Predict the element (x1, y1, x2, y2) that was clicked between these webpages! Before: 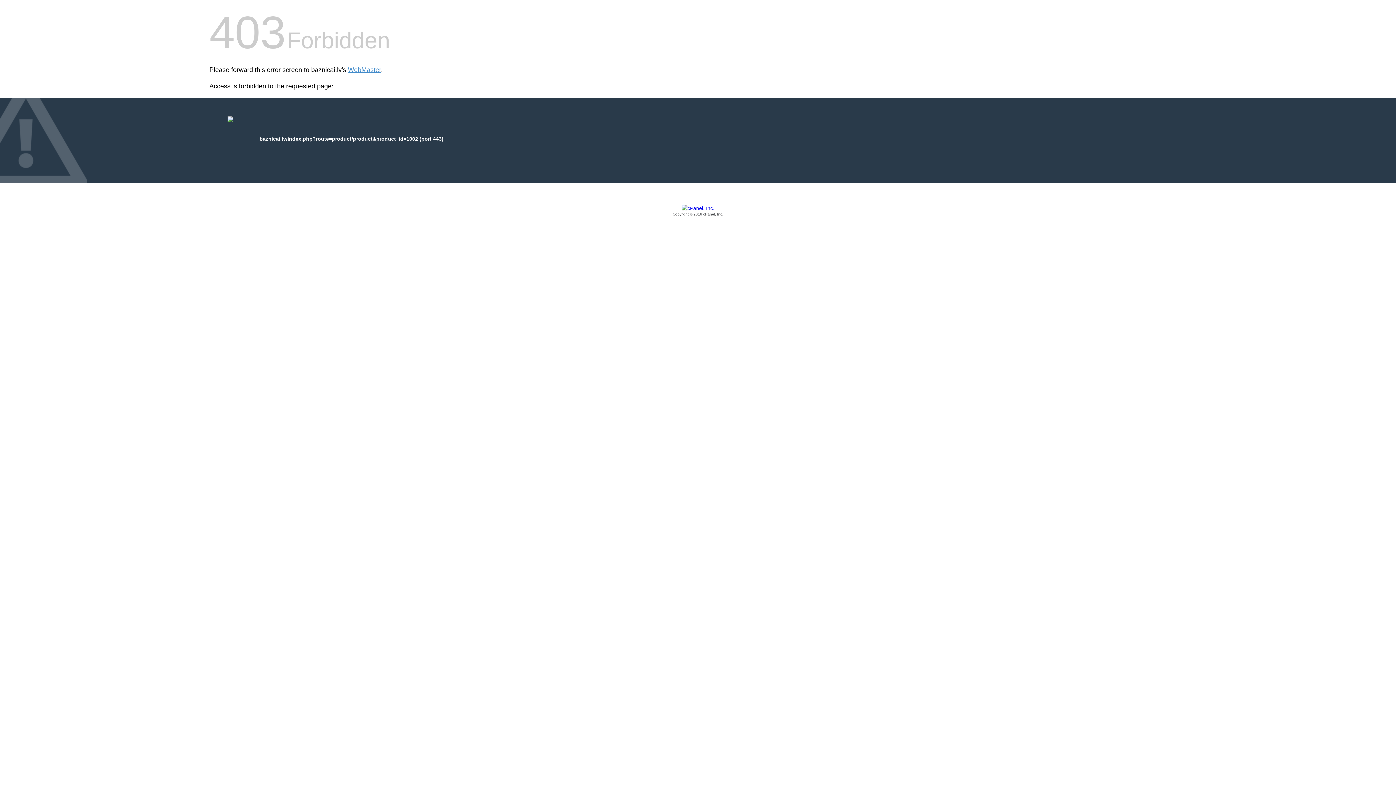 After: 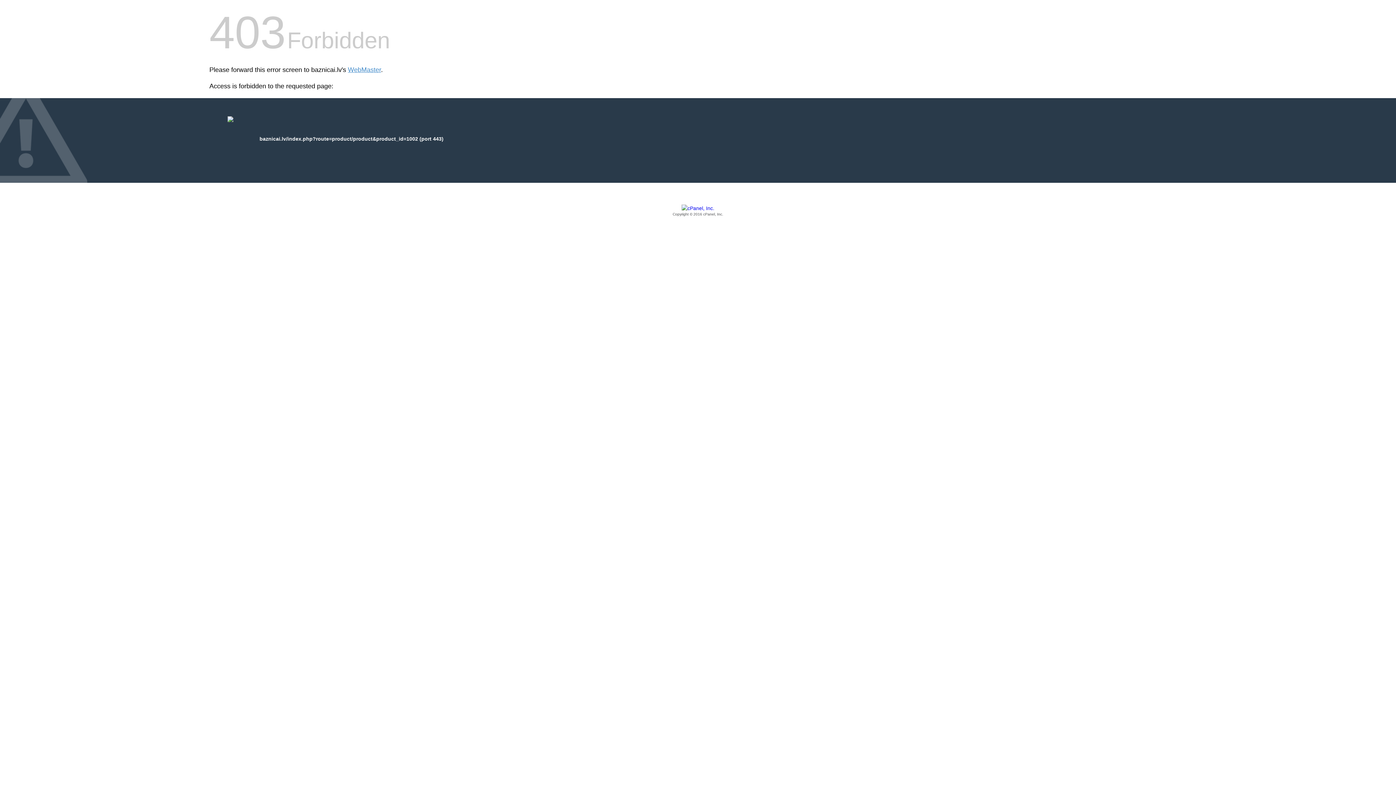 Action: bbox: (209, 205, 1186, 217) label: Copyright © 2016 cPanel, Inc.